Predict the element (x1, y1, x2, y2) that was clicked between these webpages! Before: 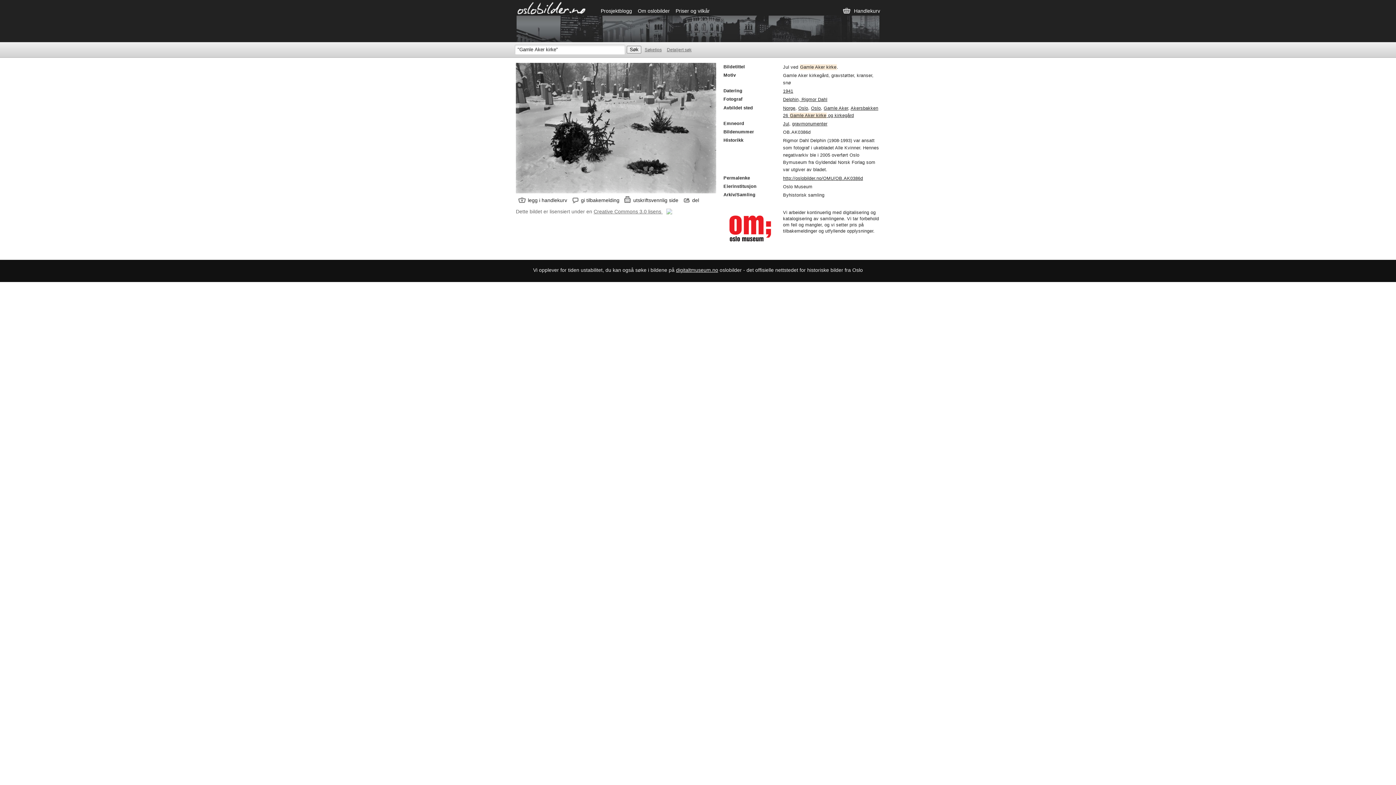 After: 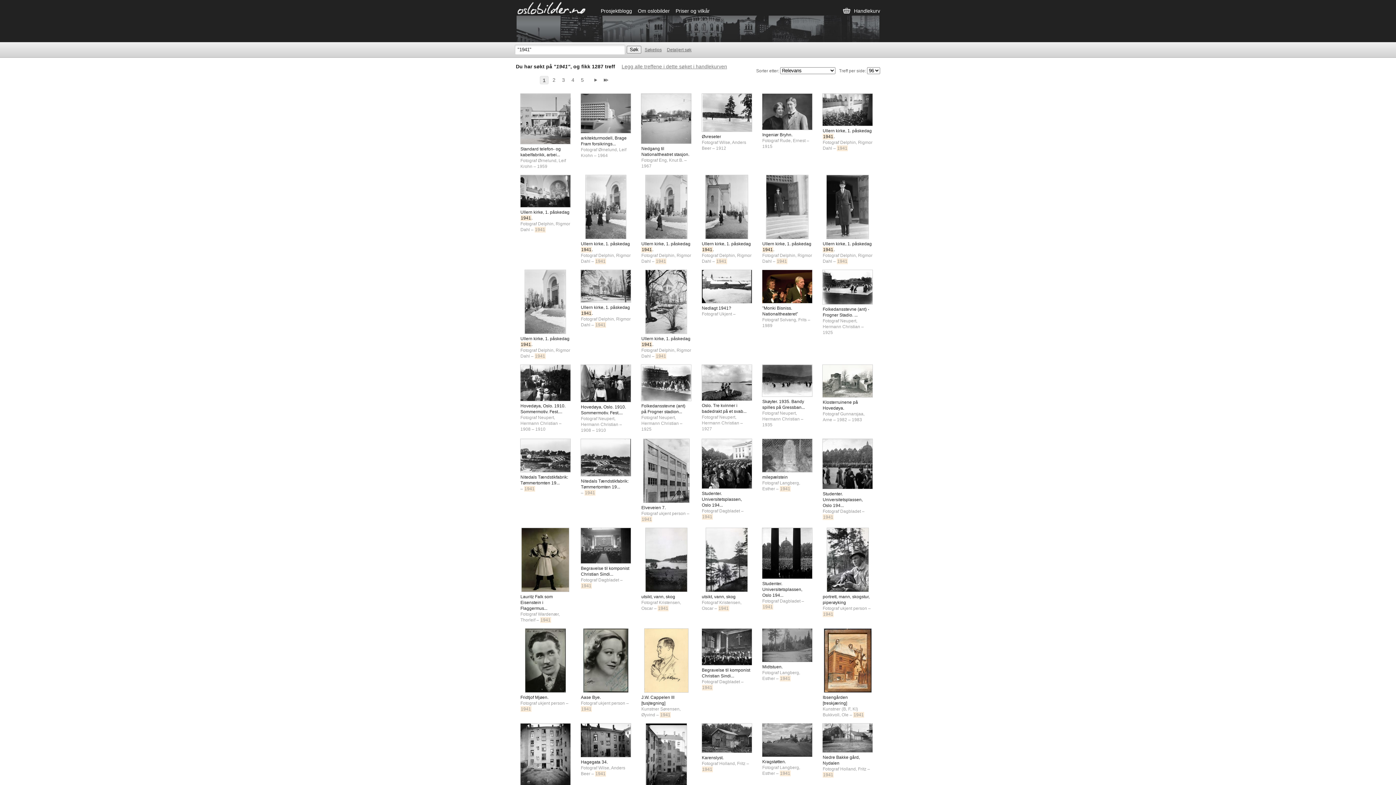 Action: bbox: (783, 88, 793, 93) label: 1941